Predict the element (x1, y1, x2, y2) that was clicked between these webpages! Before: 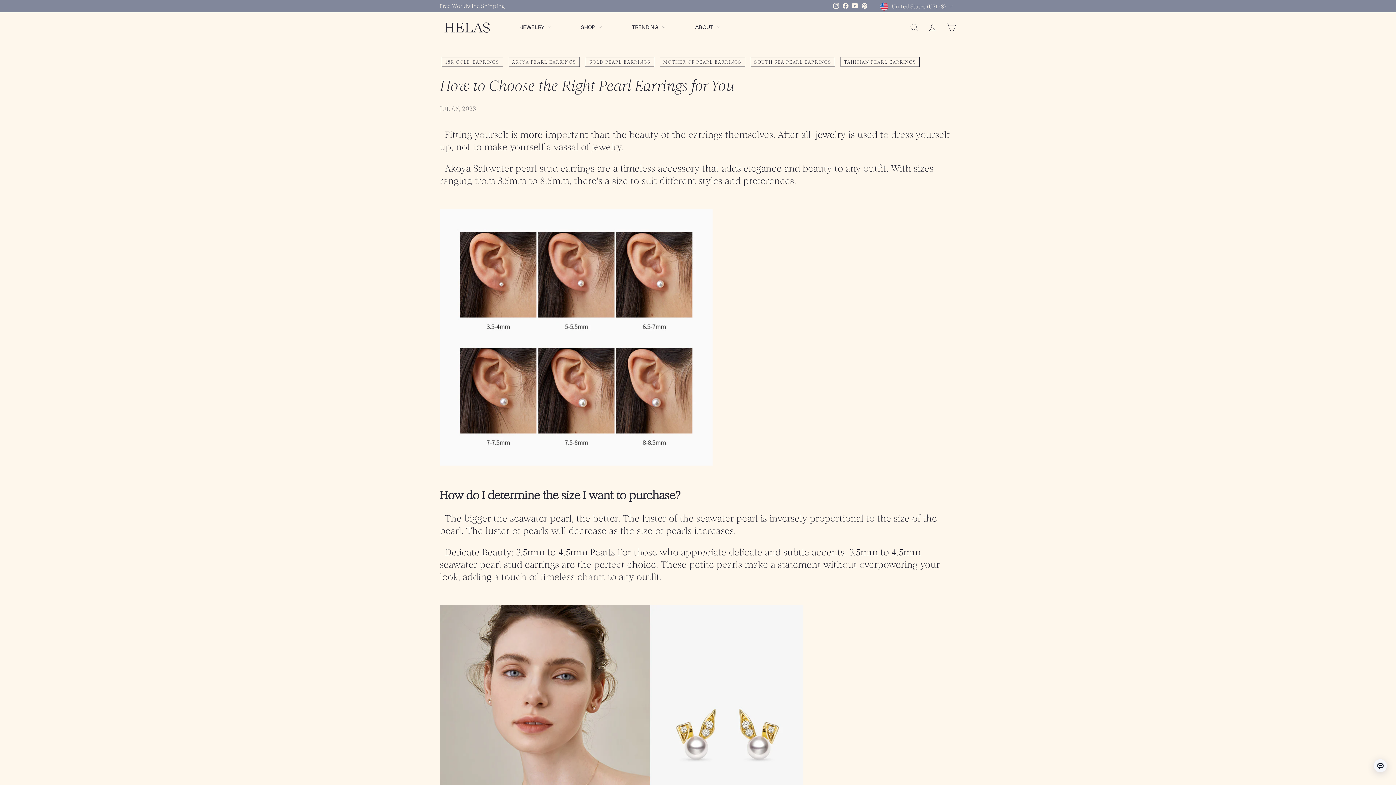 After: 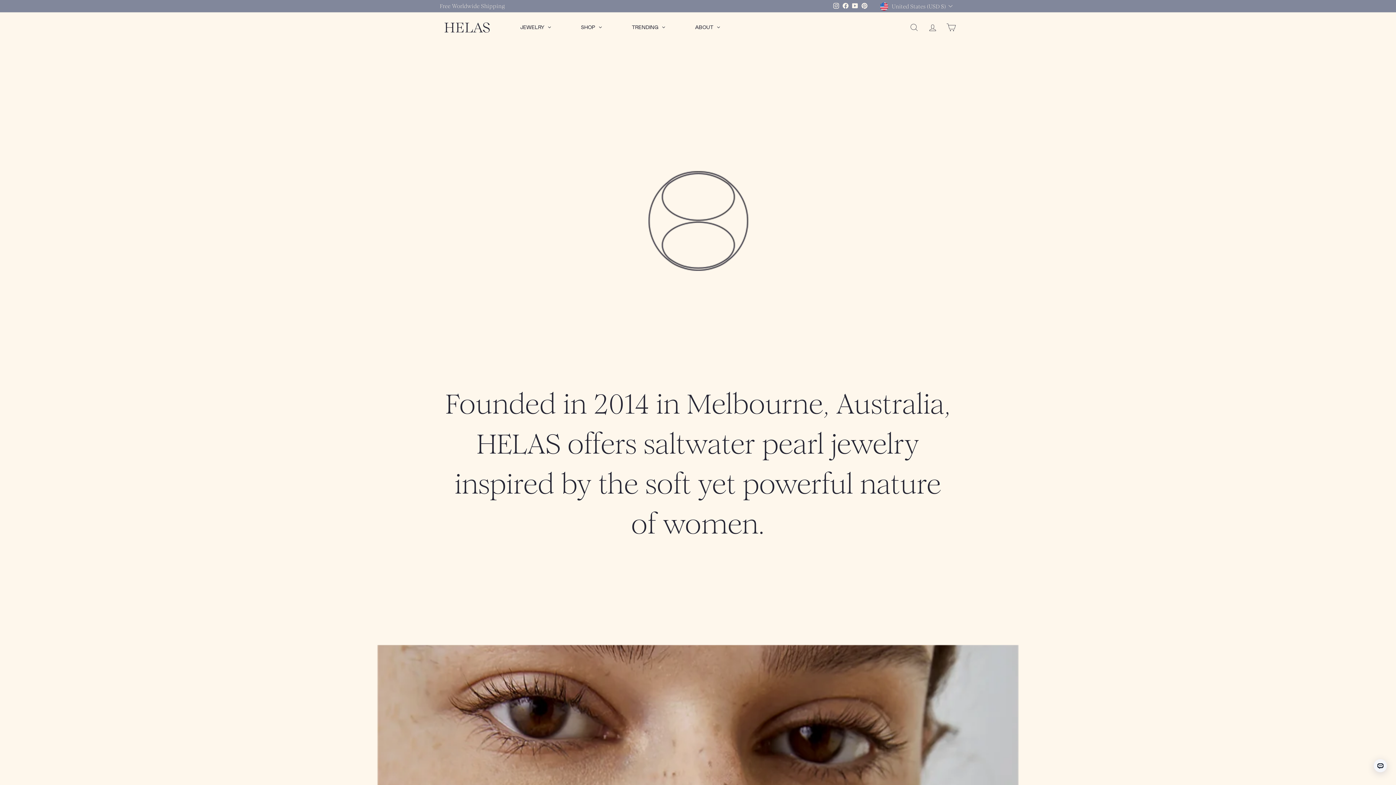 Action: bbox: (680, 17, 735, 37) label: ABOUT